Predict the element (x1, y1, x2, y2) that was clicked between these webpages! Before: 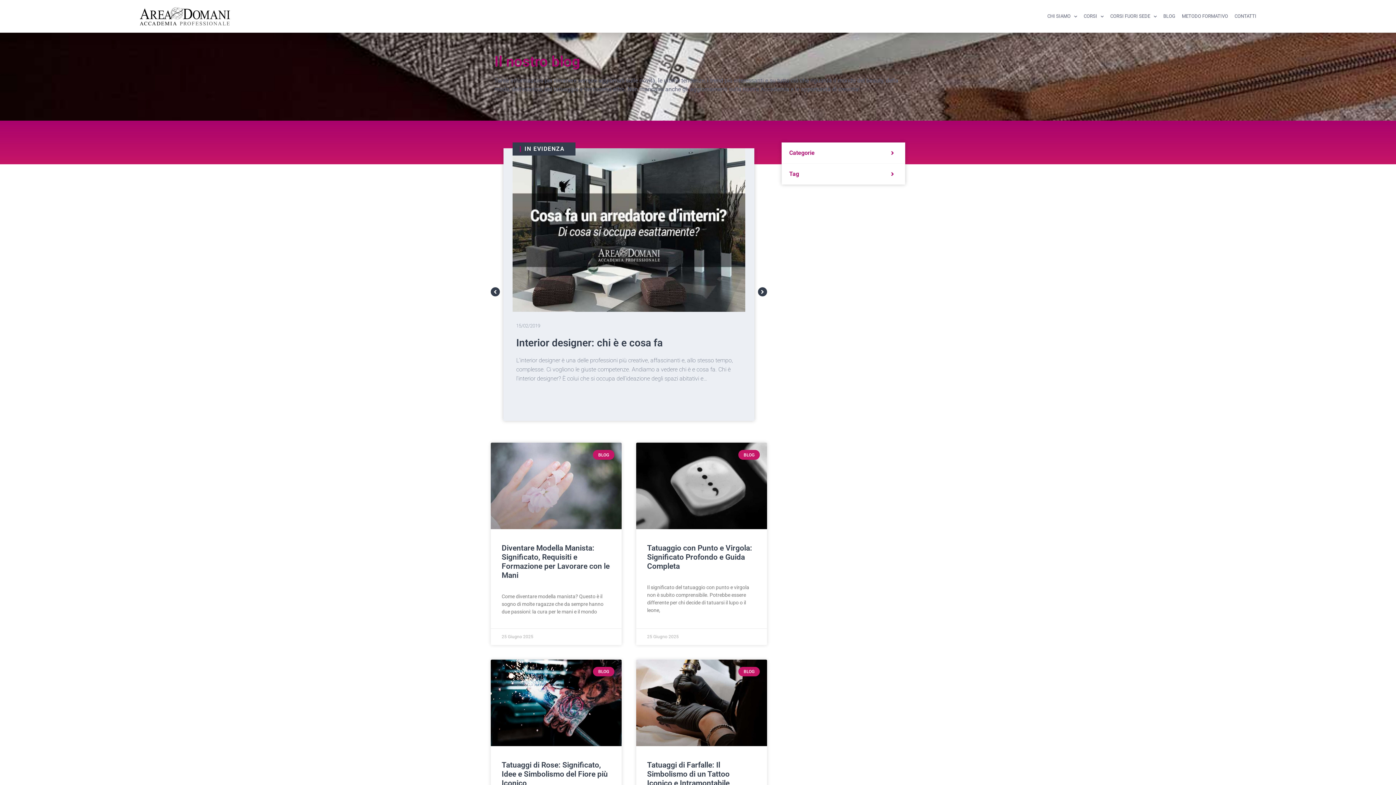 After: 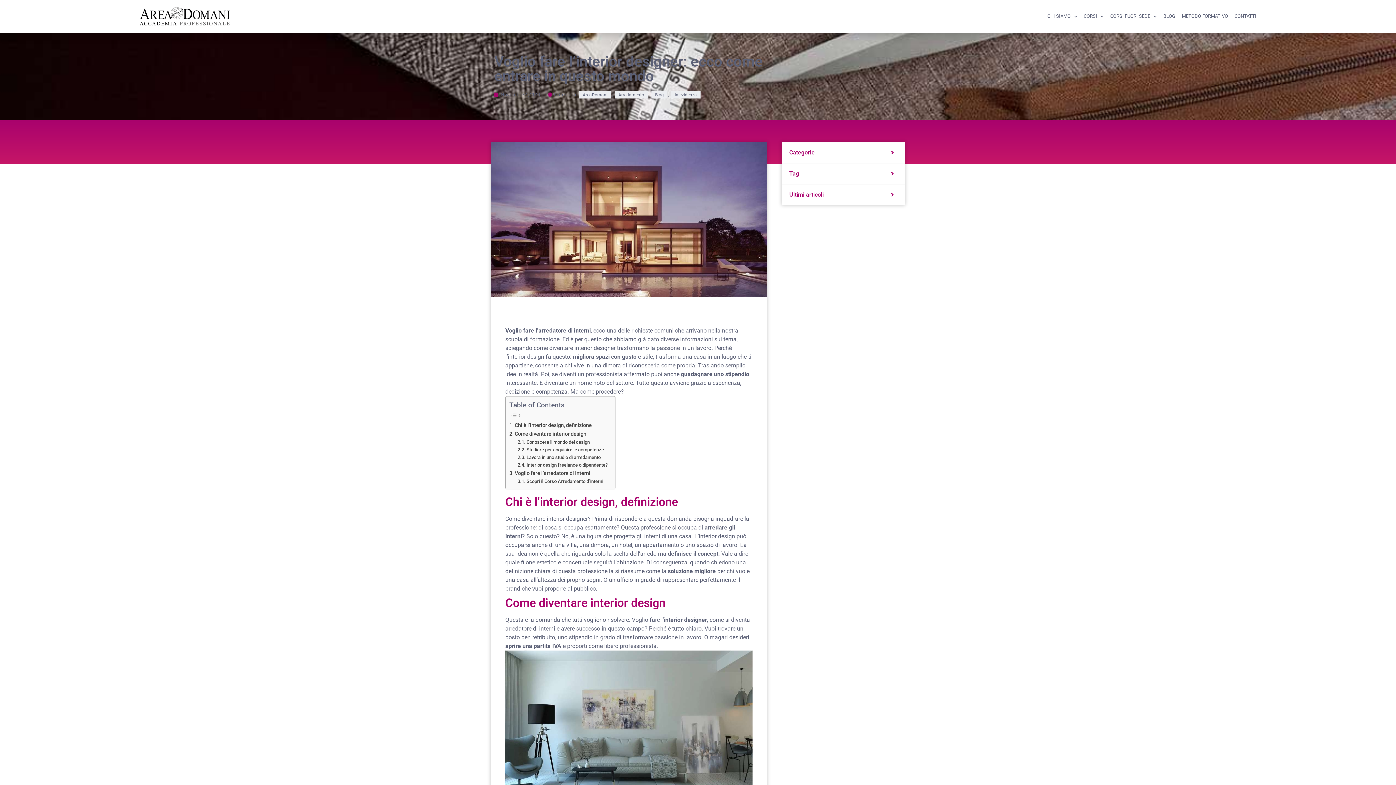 Action: label: Voglio fare l’interior designer: ecco come entrare in questo mondo bbox: (516, 337, 738, 360)